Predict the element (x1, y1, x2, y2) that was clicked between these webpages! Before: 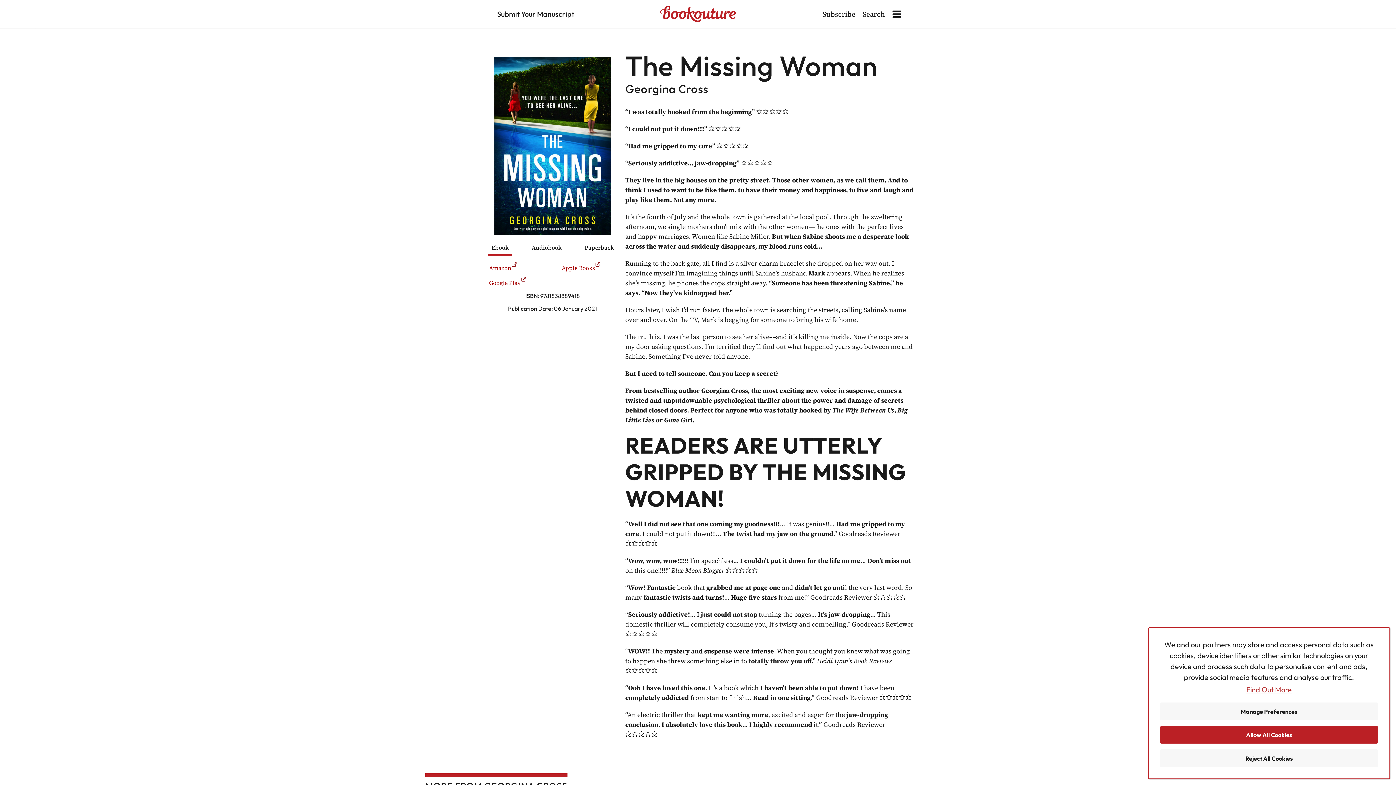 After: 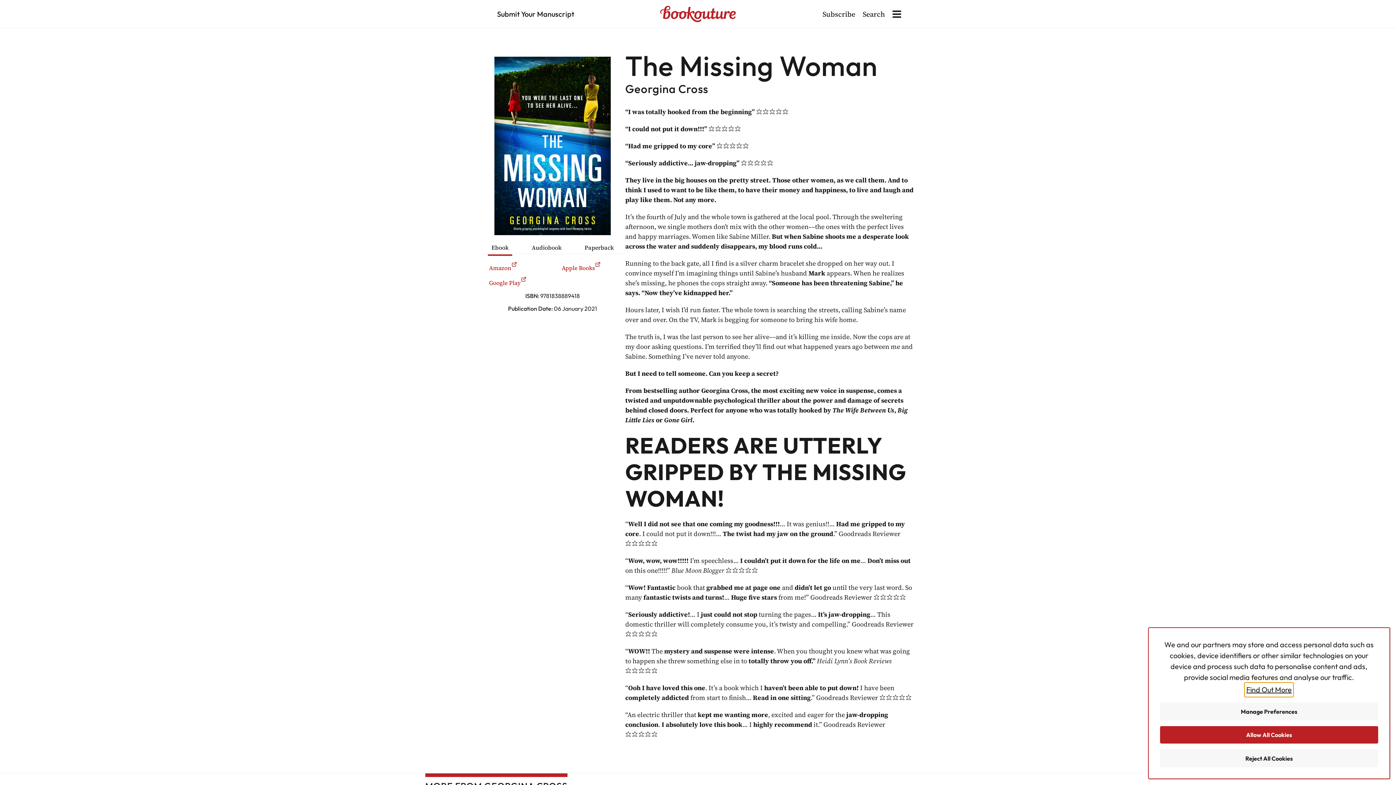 Action: label: learn more about cookies bbox: (1245, 683, 1293, 697)